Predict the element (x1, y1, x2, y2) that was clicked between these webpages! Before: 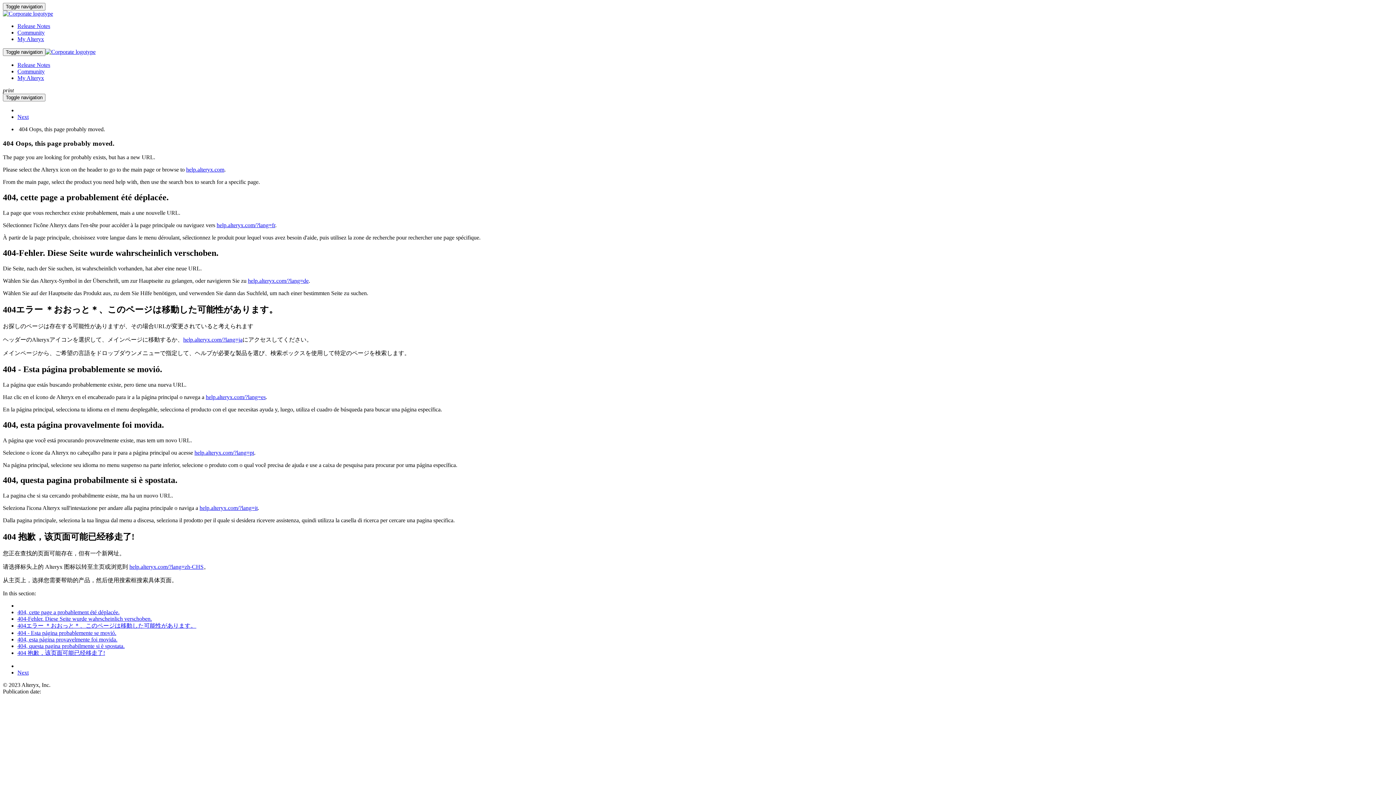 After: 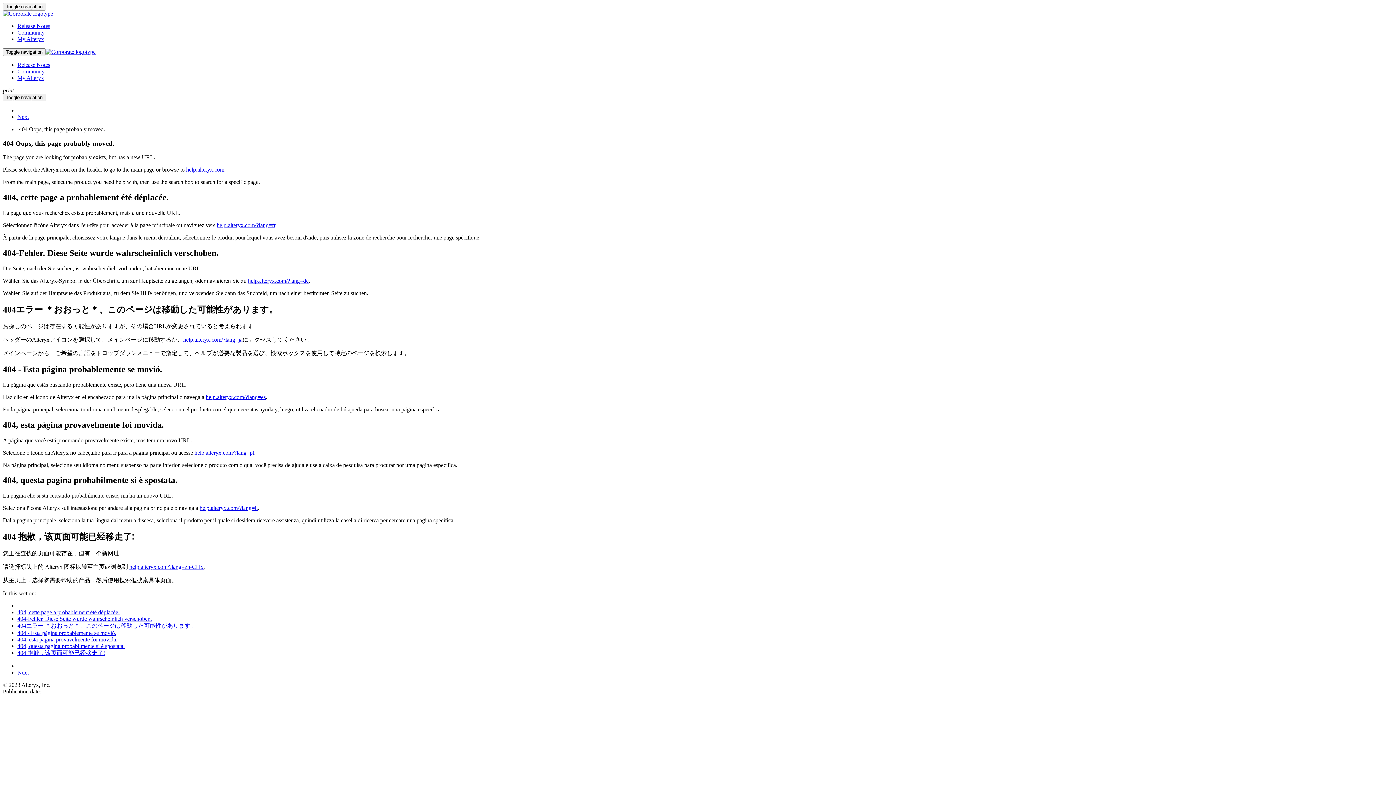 Action: bbox: (17, 669, 28, 676) label: Next